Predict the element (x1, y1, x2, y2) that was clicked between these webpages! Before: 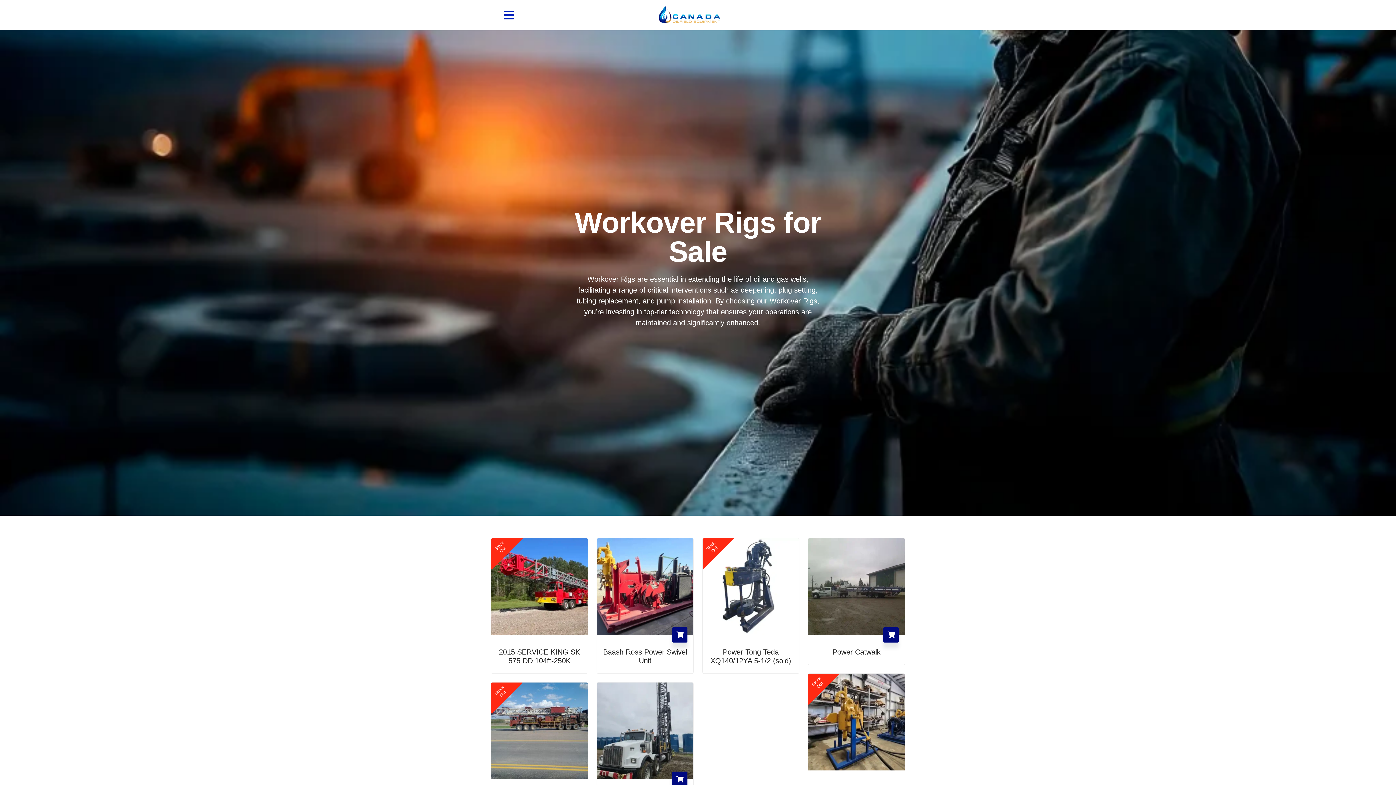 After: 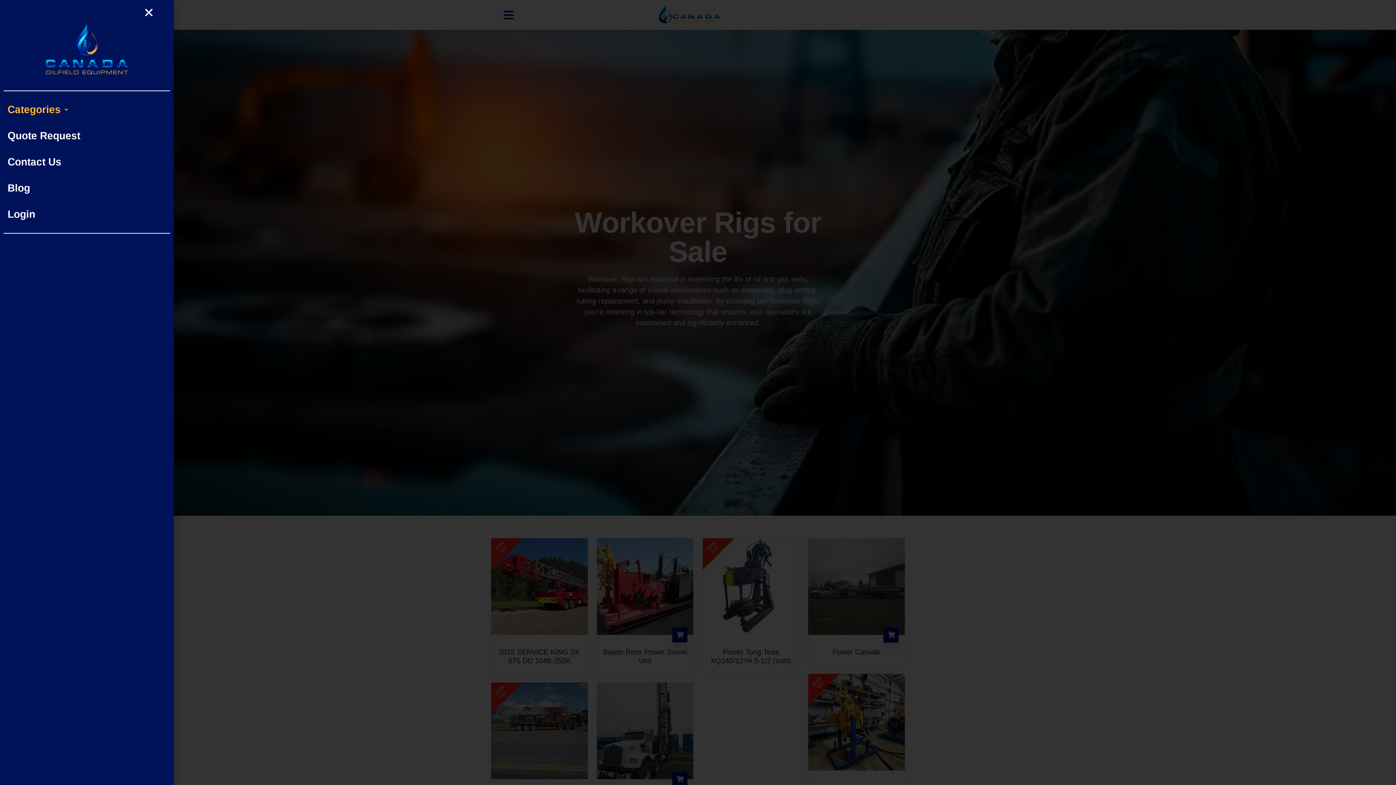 Action: bbox: (494, 4, 523, 24)